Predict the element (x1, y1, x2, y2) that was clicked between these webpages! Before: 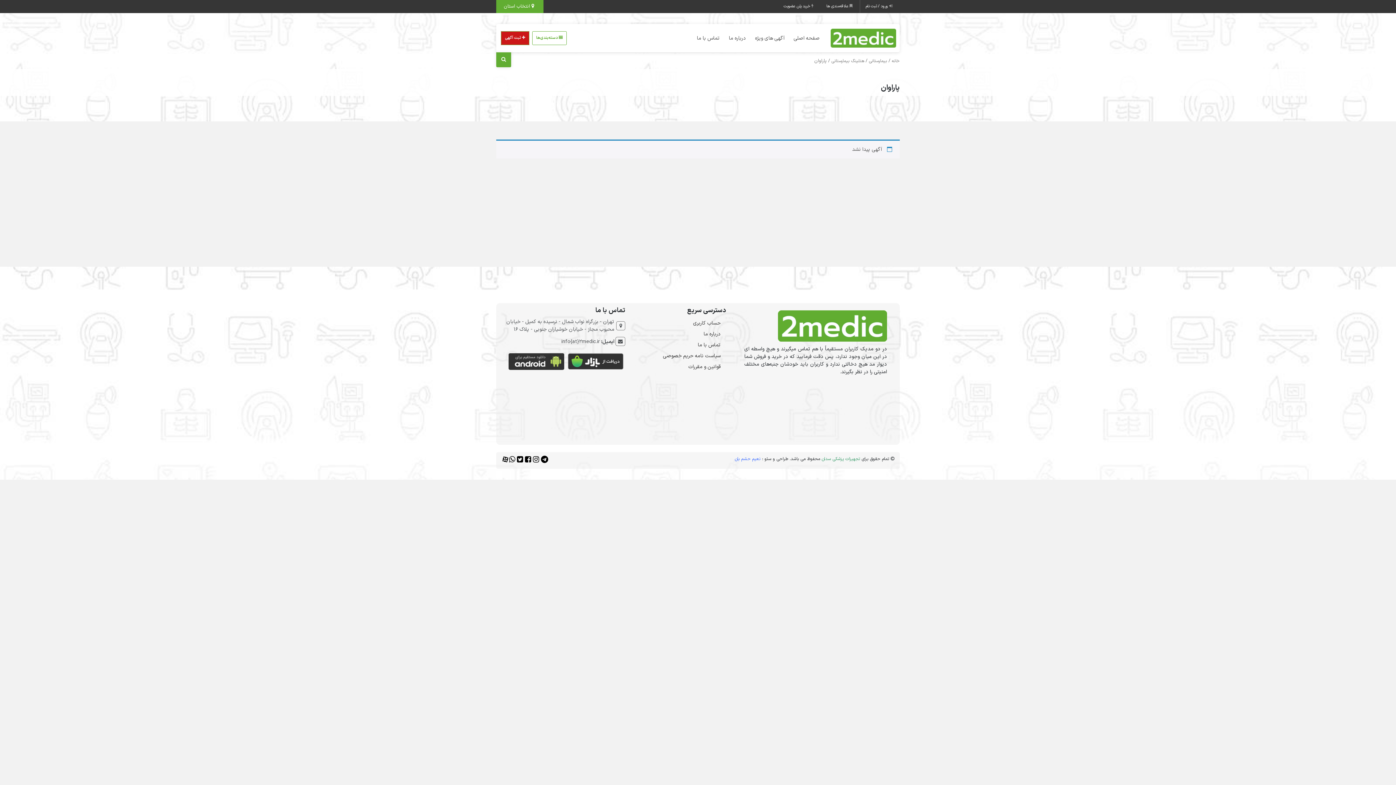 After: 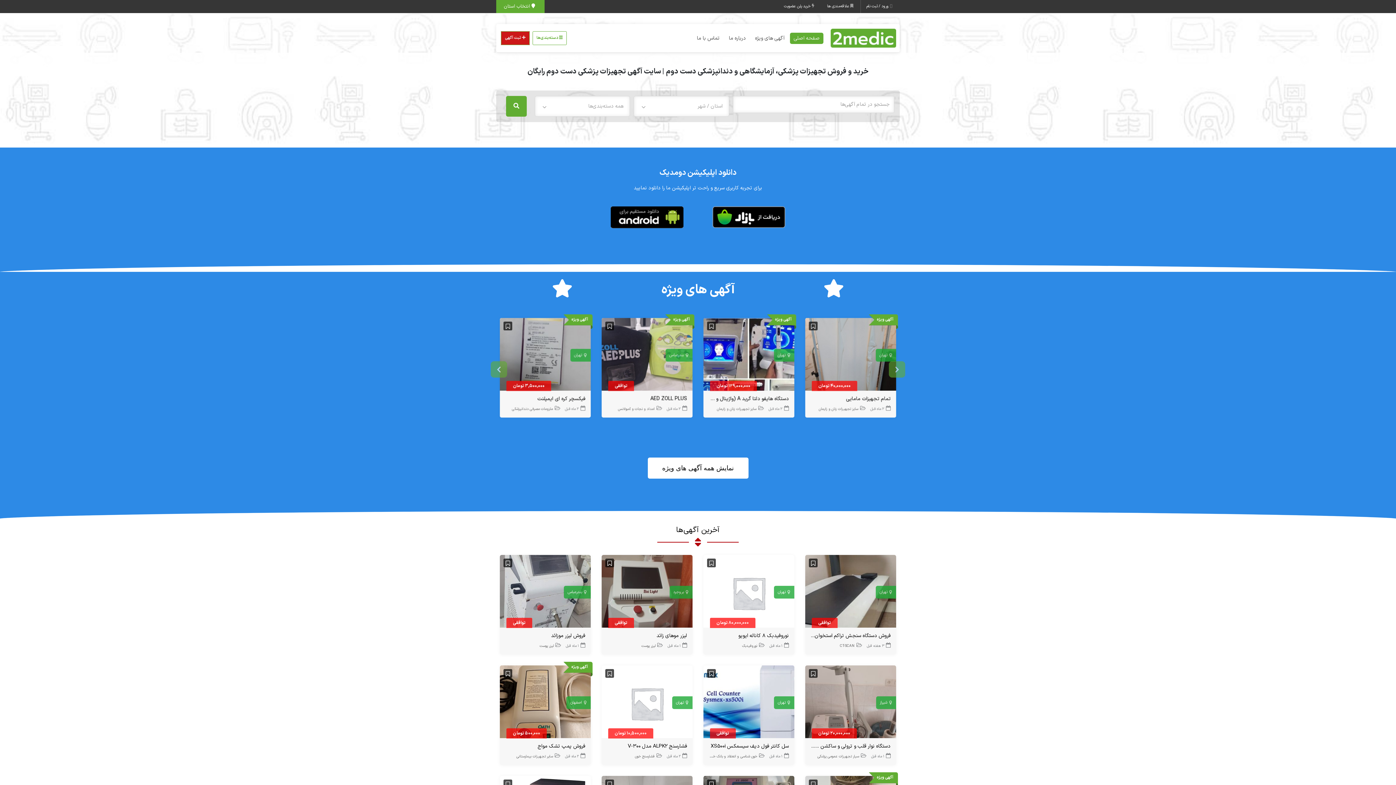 Action: bbox: (778, 310, 887, 341)